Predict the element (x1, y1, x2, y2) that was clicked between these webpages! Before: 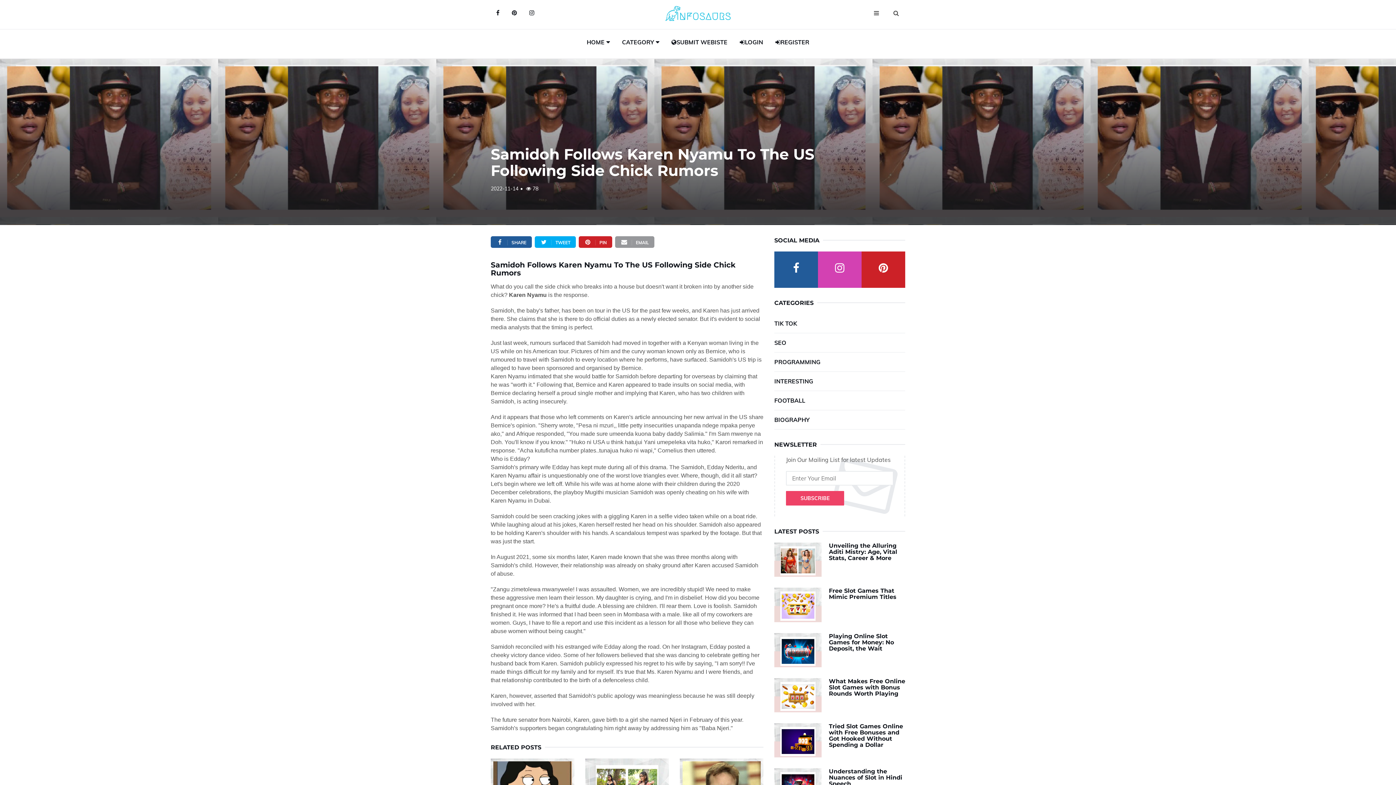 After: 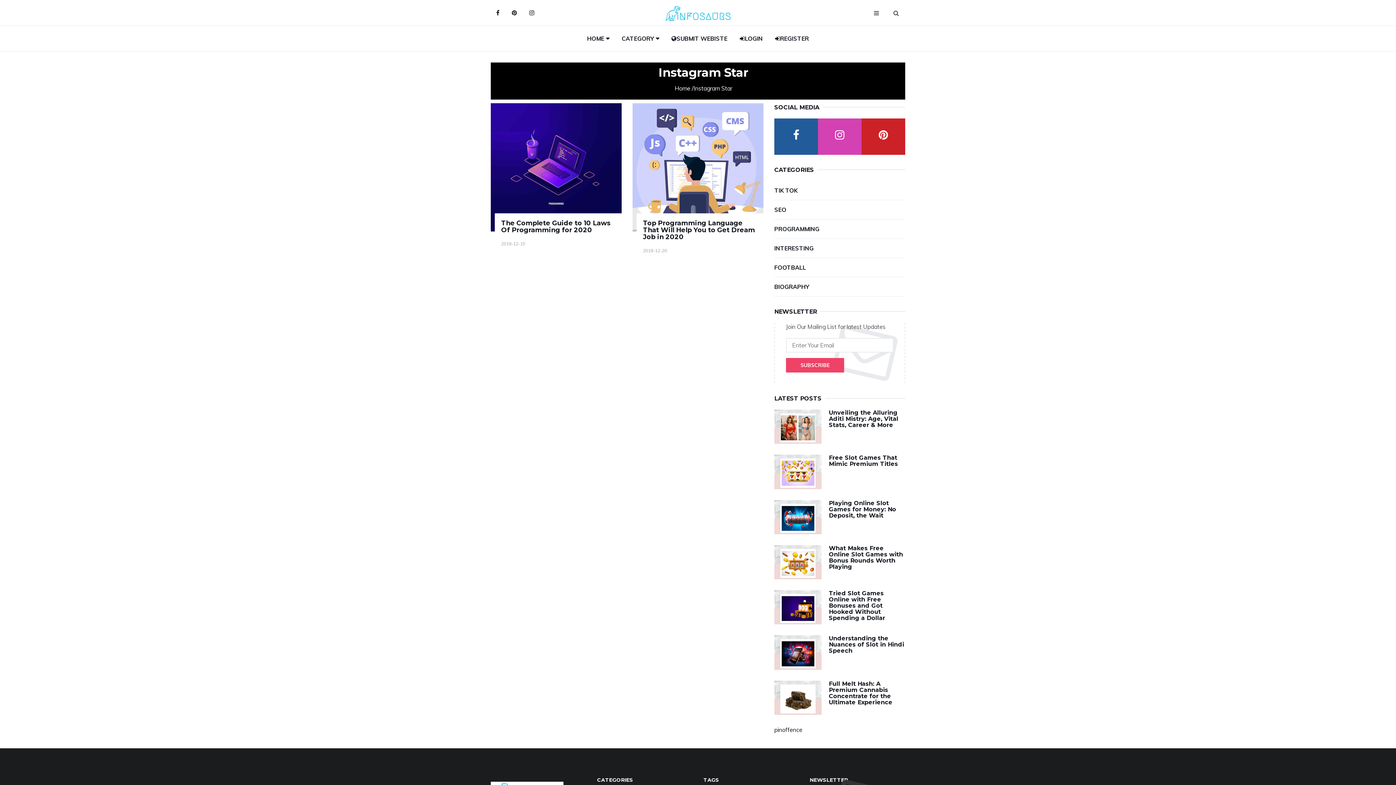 Action: label: PROGRAMMING bbox: (774, 358, 905, 366)